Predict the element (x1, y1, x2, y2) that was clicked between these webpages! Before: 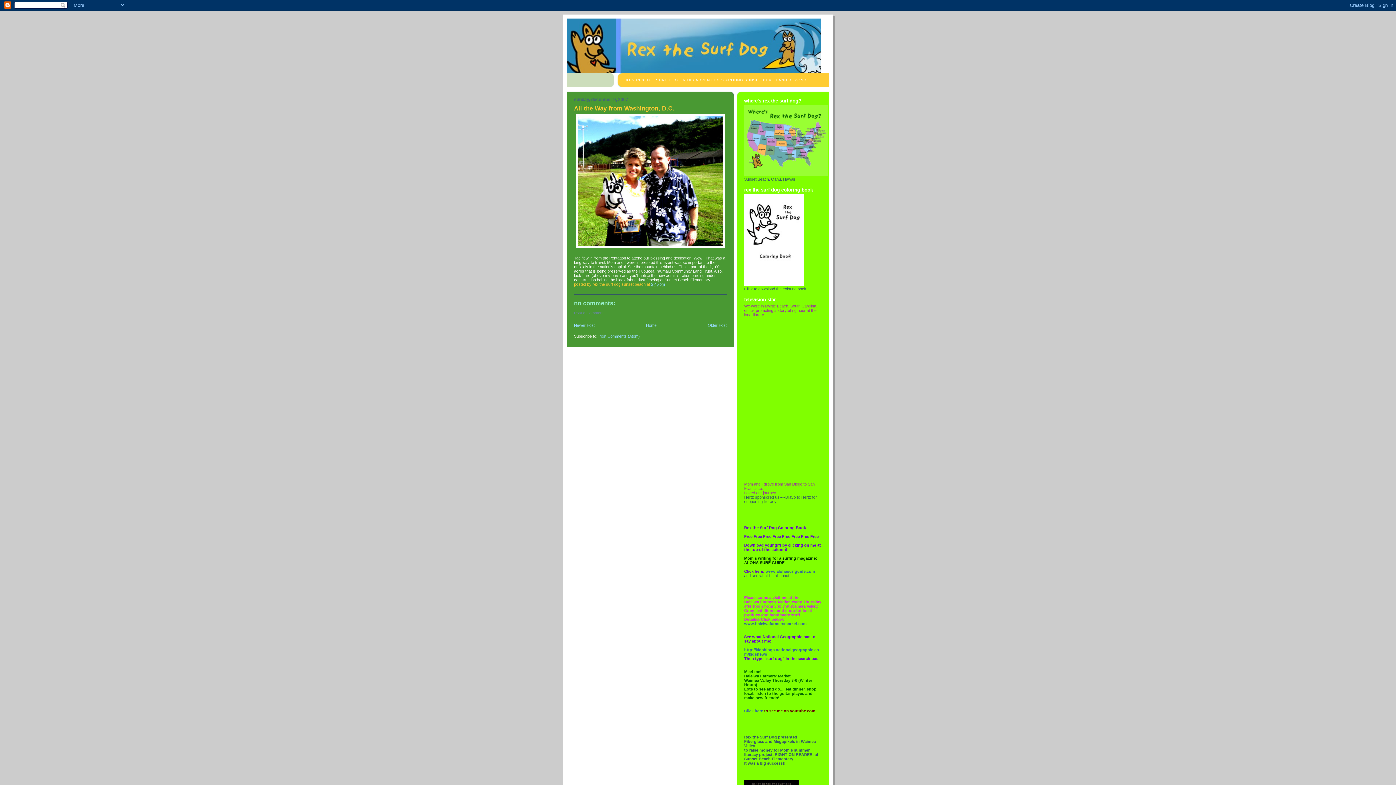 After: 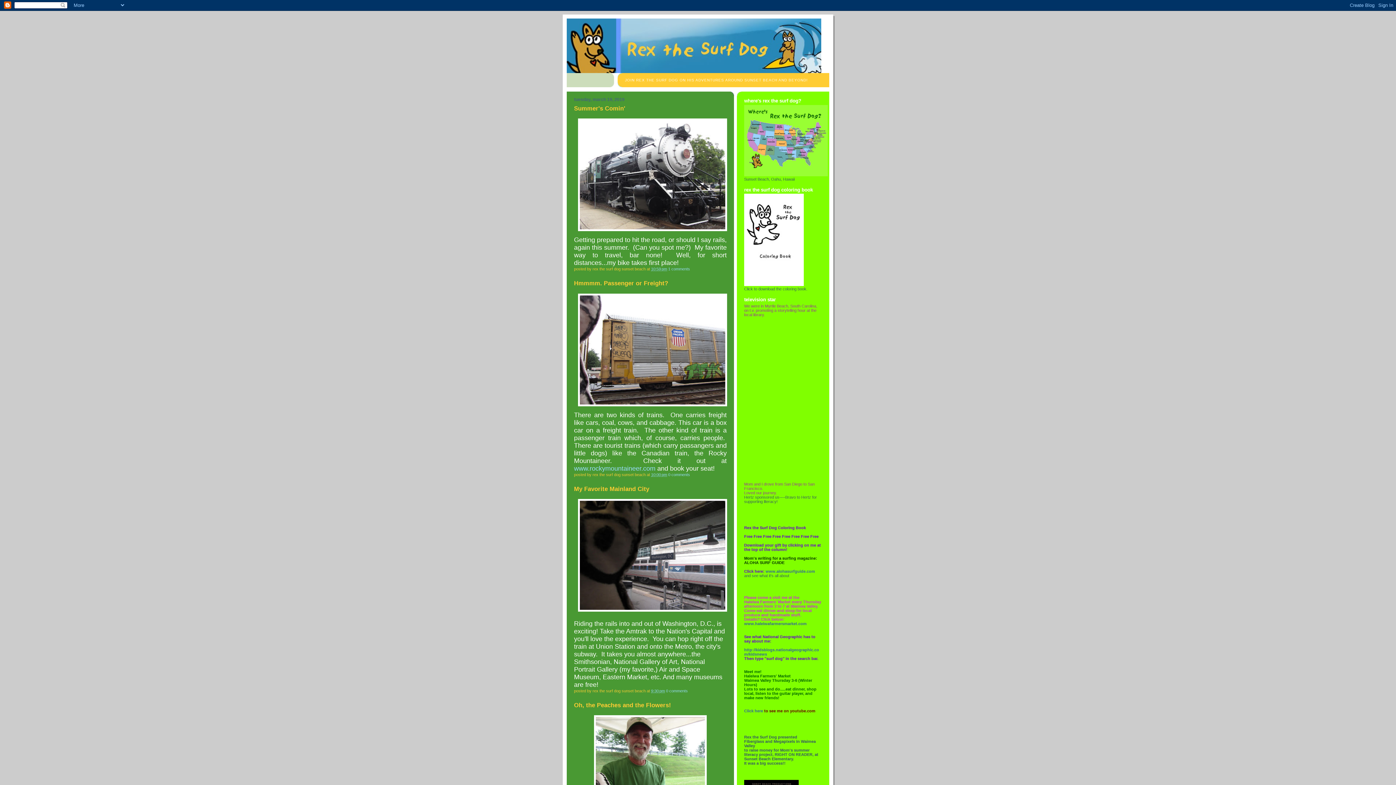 Action: bbox: (566, 18, 829, 73)